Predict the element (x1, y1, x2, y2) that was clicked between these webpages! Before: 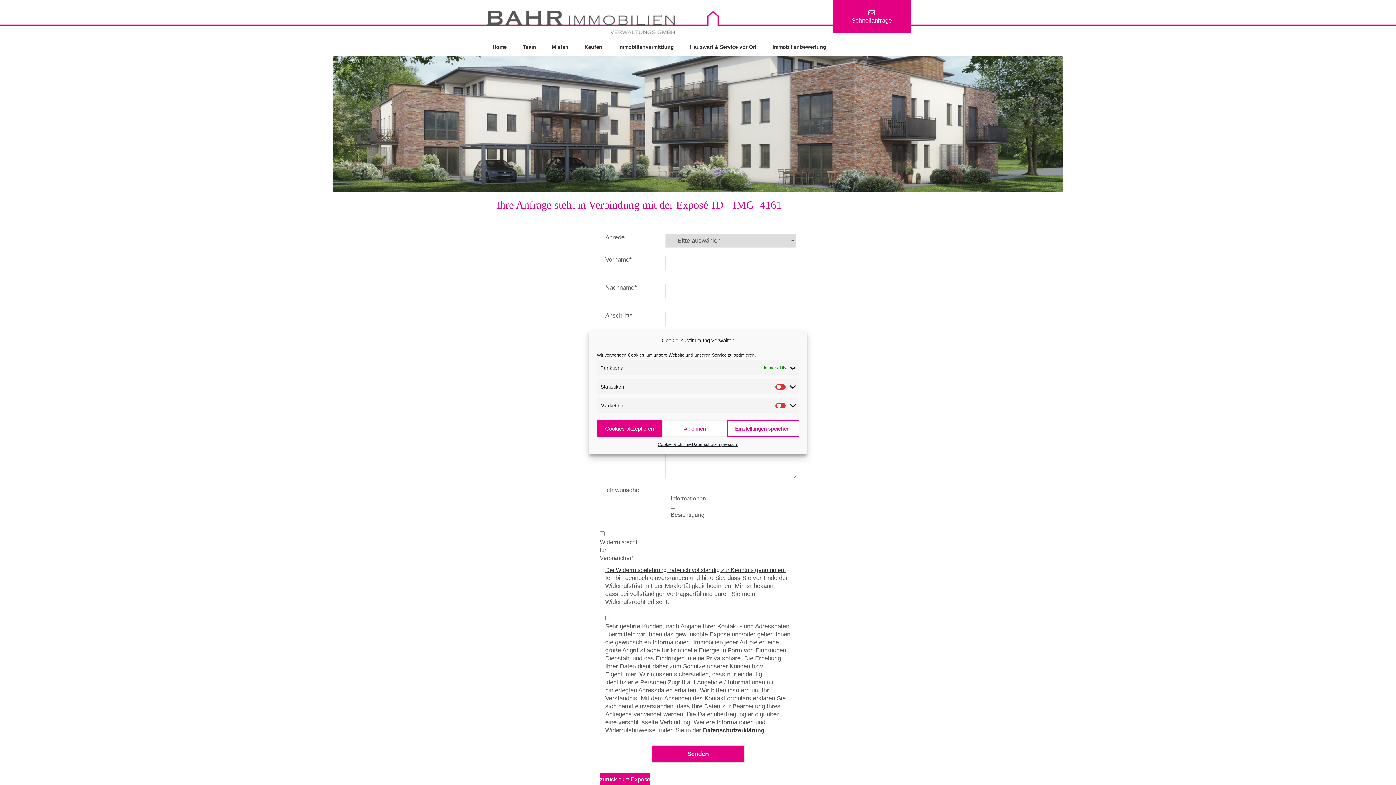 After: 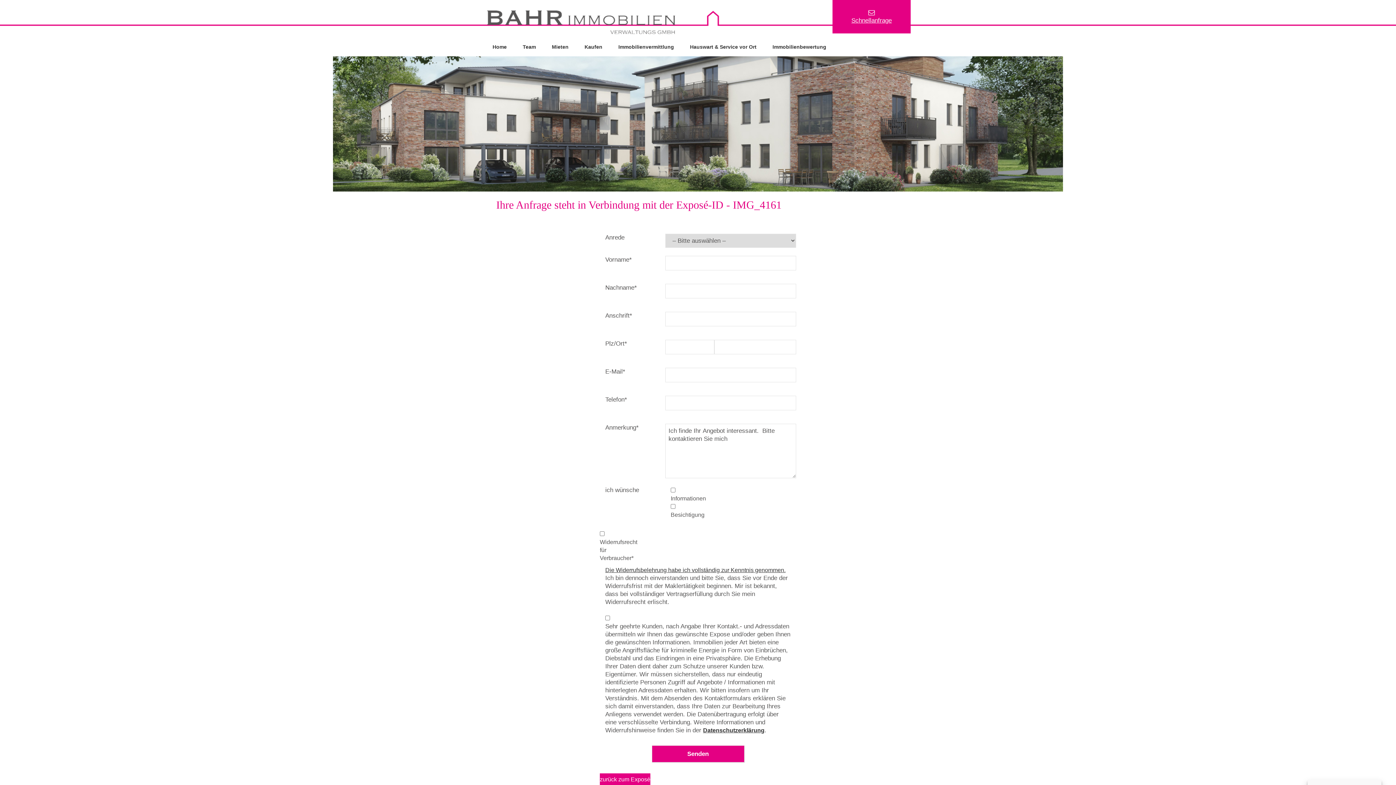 Action: bbox: (727, 420, 799, 437) label: Einstellungen speichern